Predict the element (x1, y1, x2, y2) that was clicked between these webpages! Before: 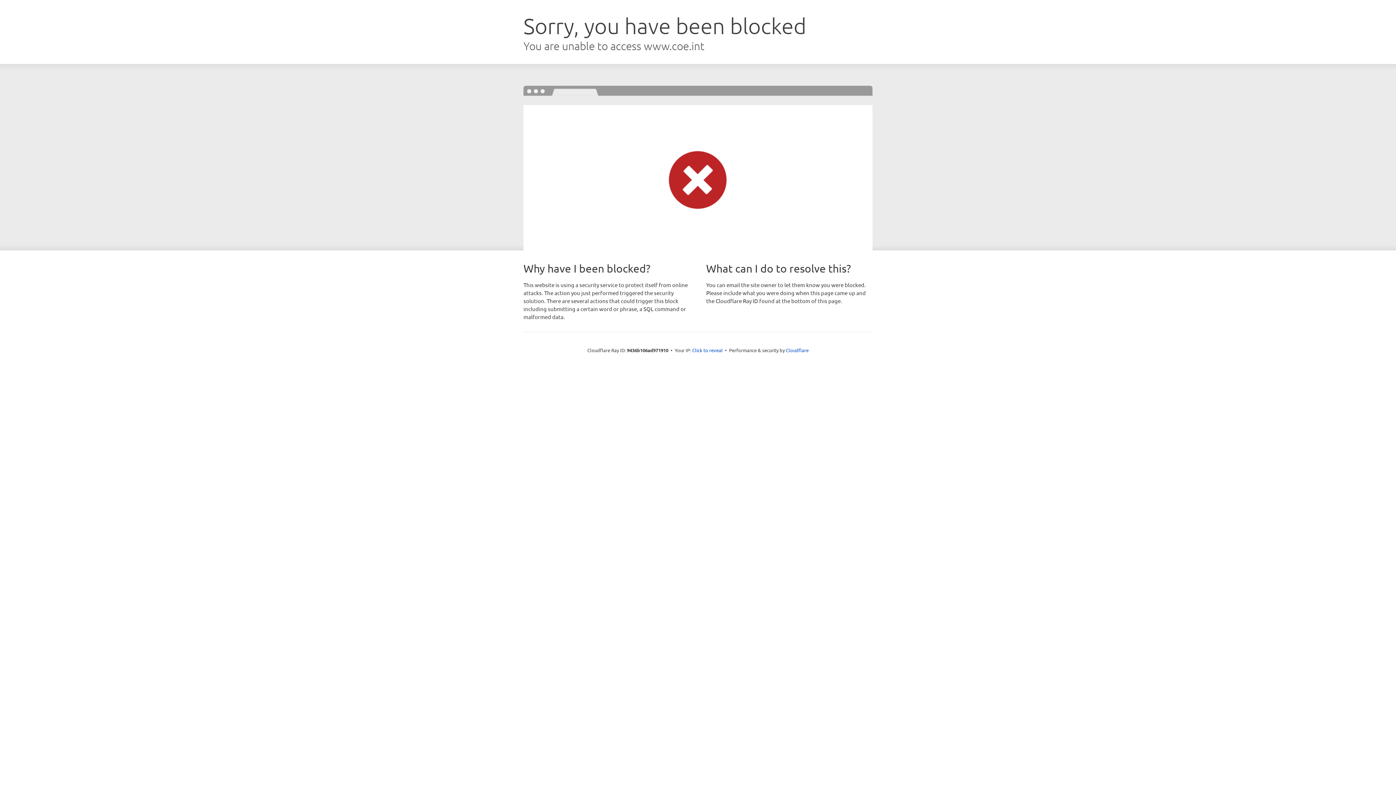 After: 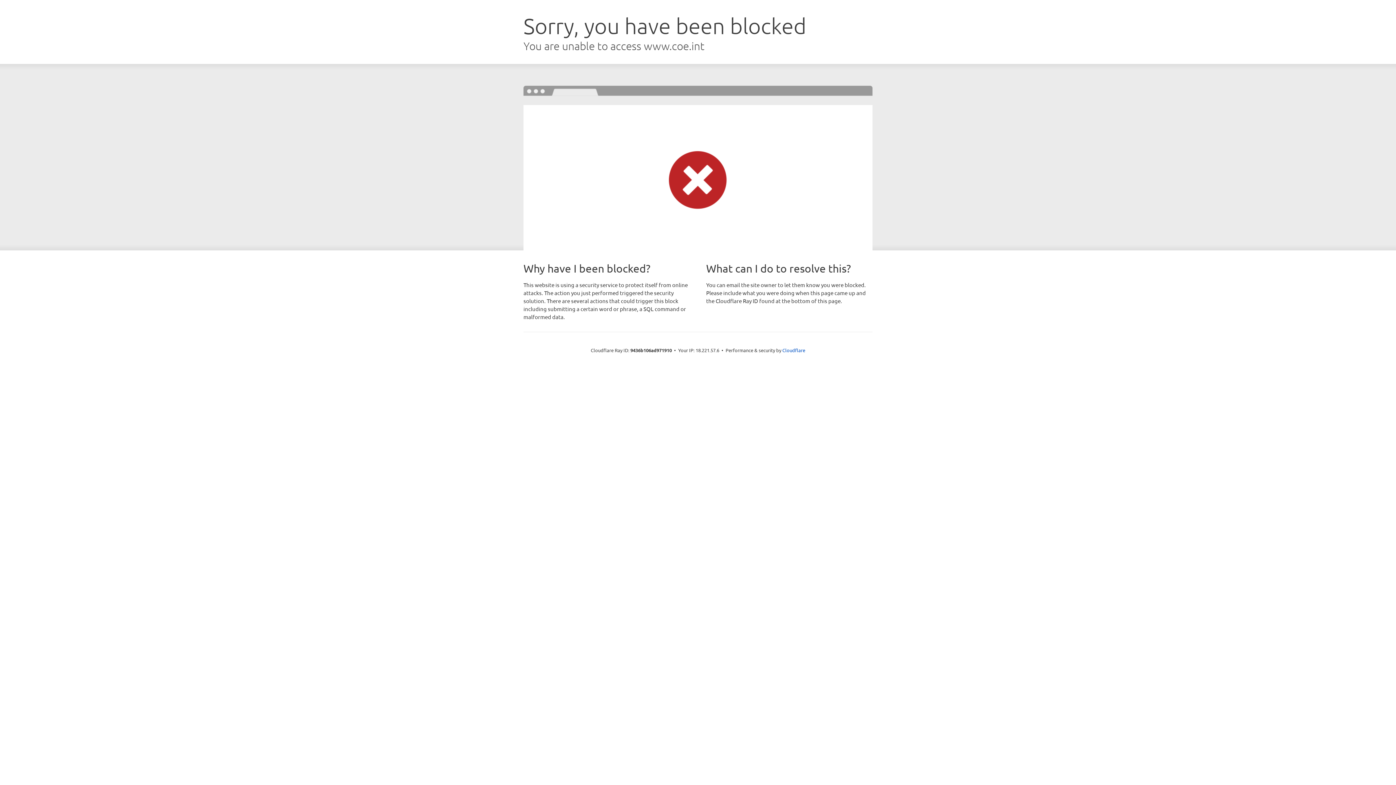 Action: bbox: (692, 346, 722, 353) label: Click to reveal